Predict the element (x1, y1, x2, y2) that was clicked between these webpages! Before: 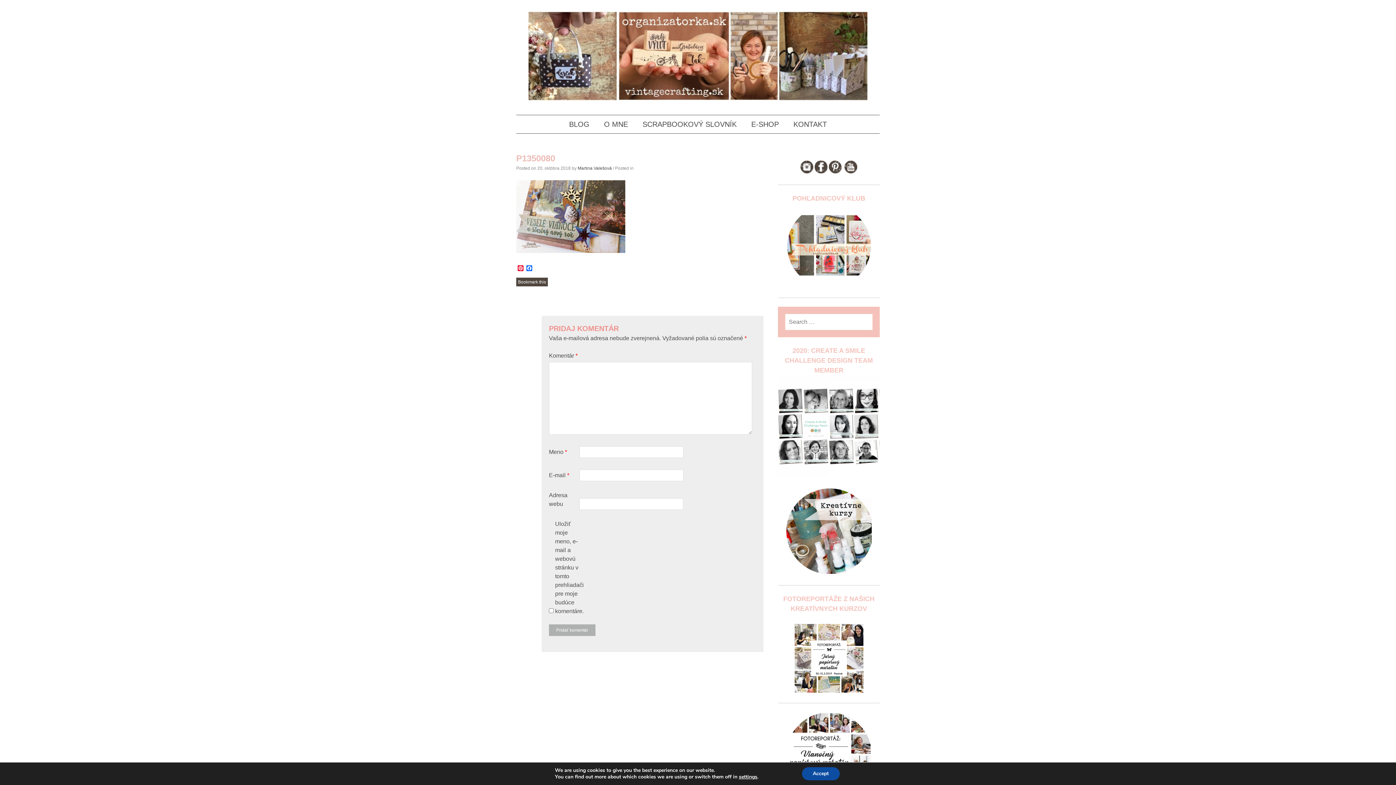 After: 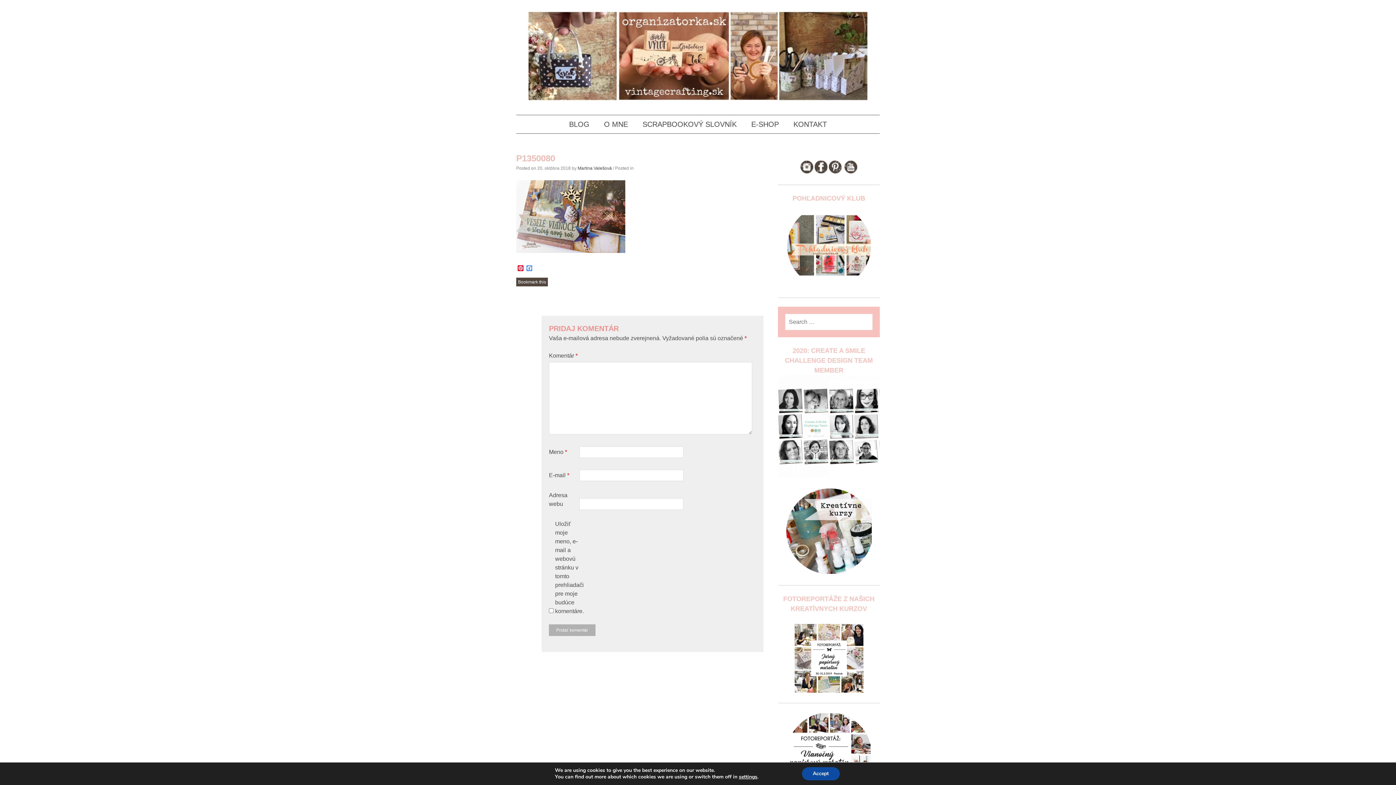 Action: bbox: (525, 265, 533, 272) label: Facebook